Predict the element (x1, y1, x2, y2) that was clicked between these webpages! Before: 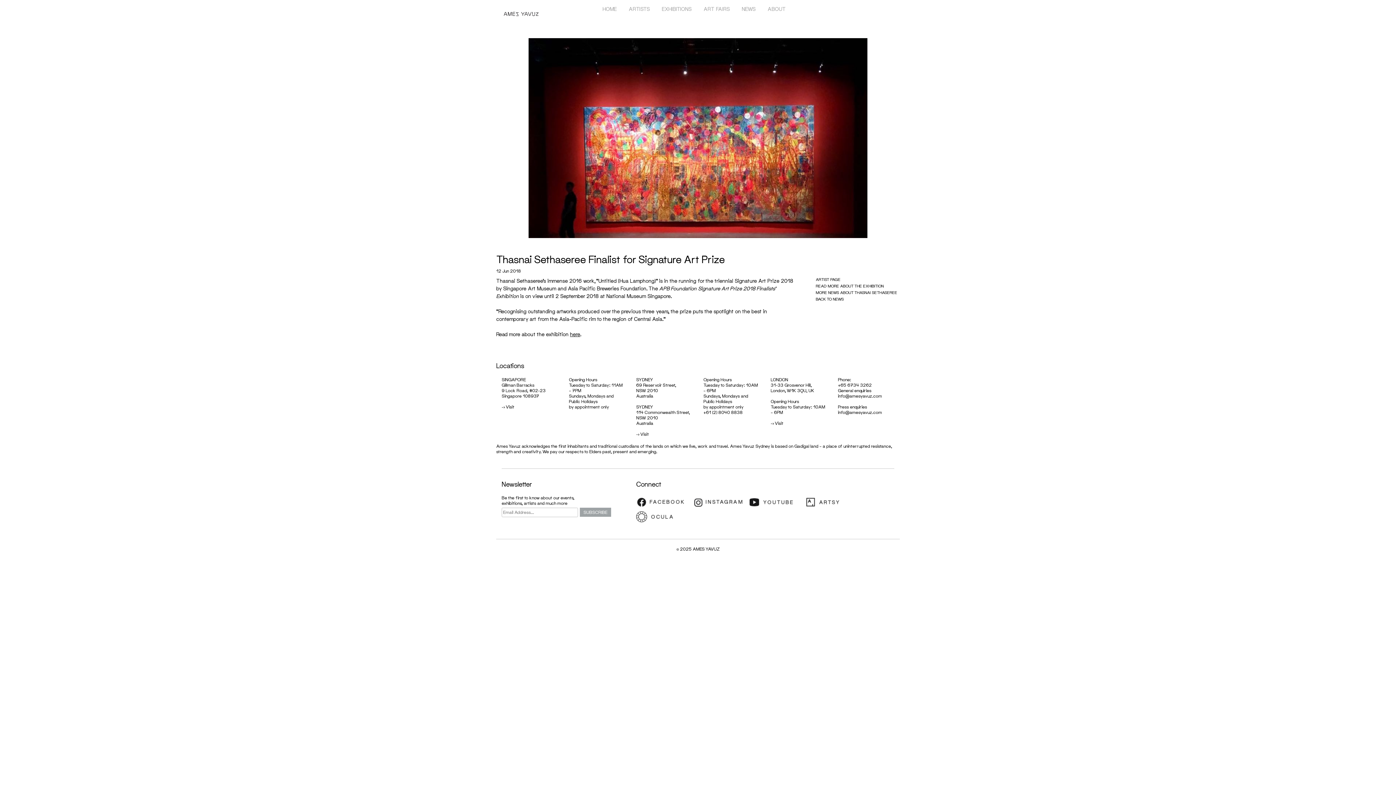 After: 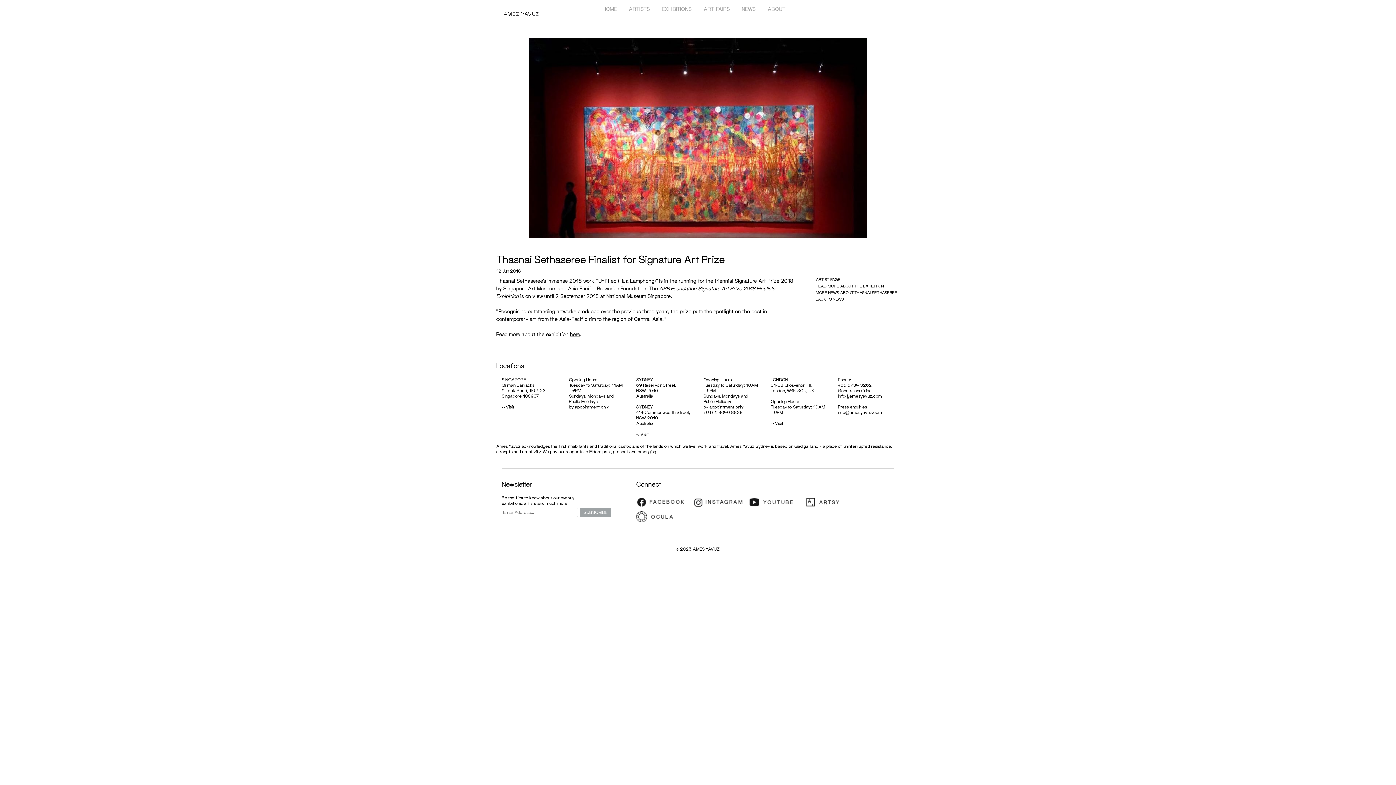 Action: bbox: (505, 404, 514, 409) label: Visit